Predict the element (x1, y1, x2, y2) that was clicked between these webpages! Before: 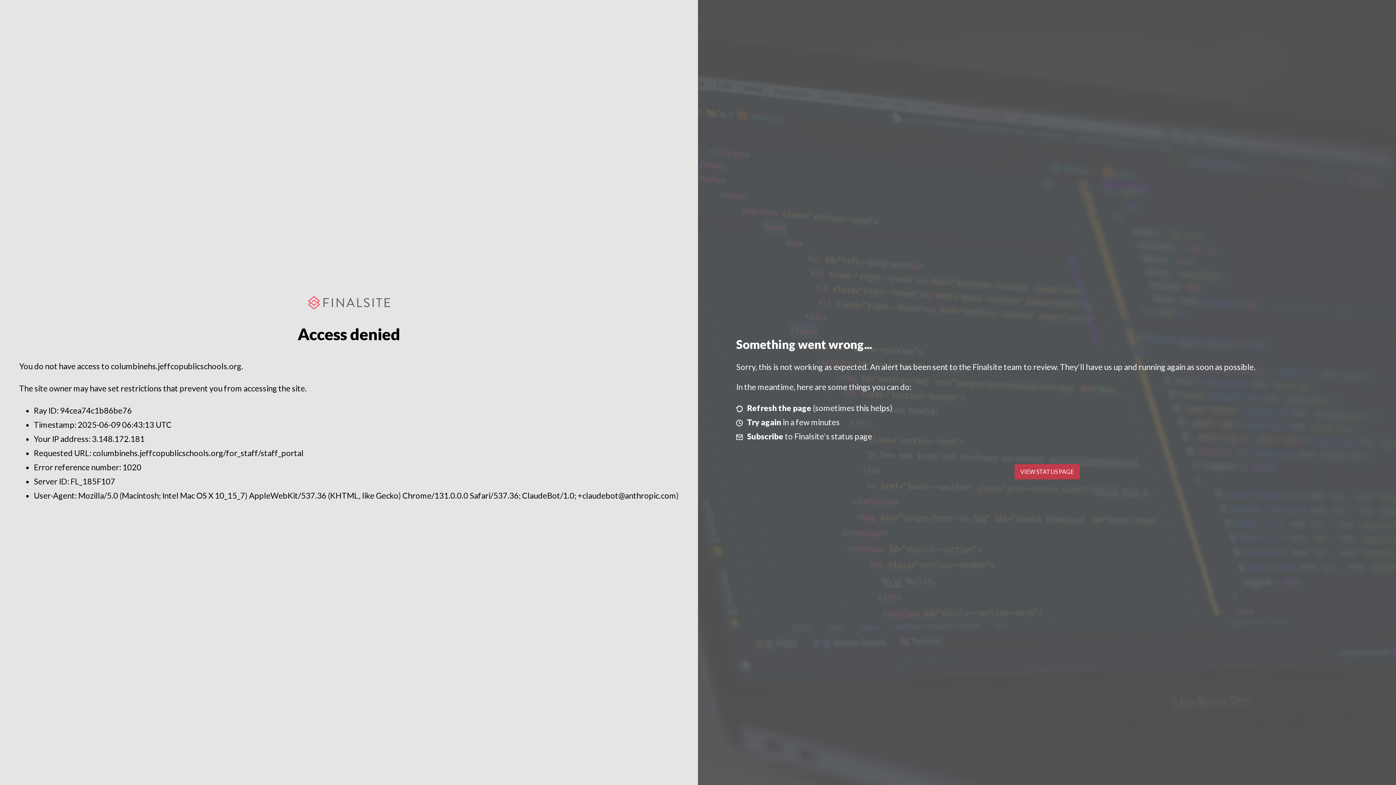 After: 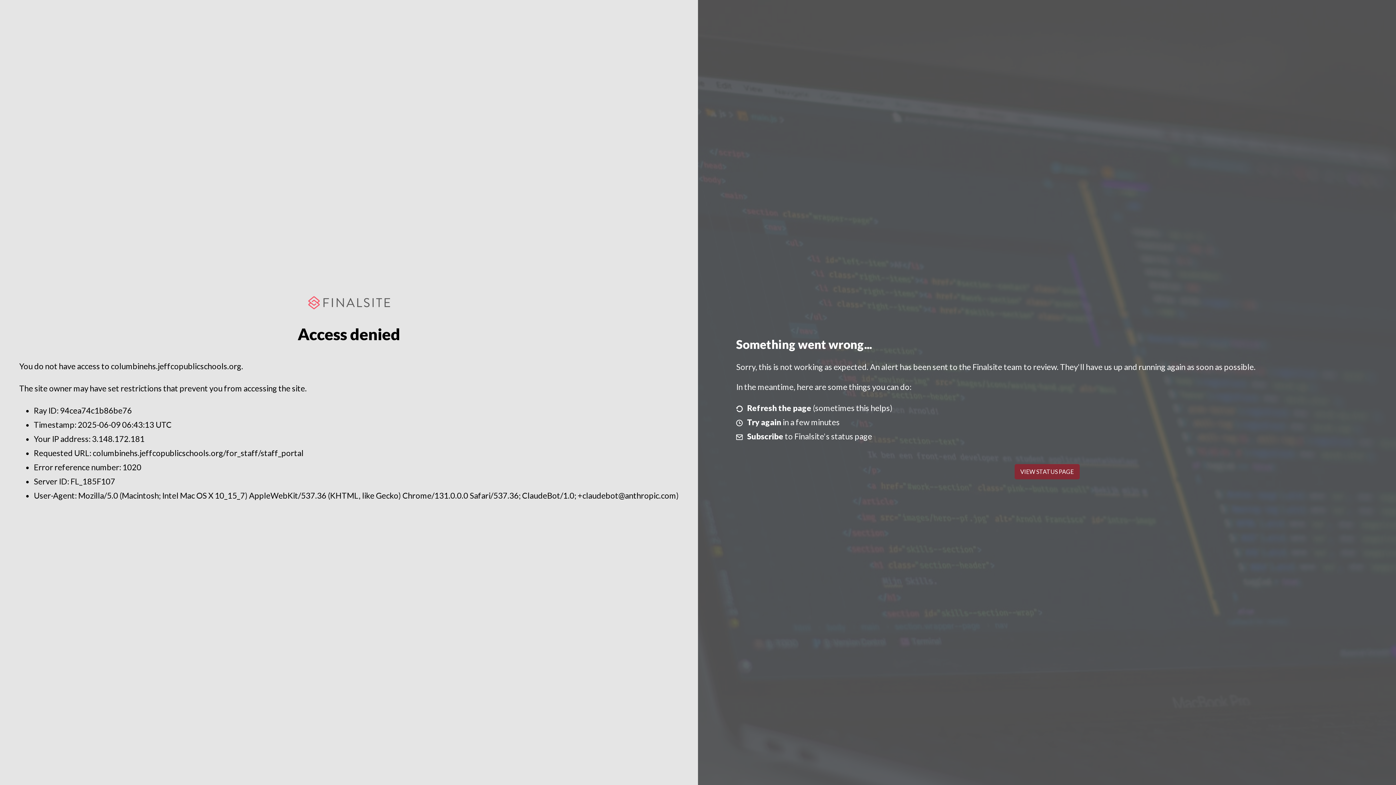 Action: label: VIEW STATUS PAGE bbox: (1014, 464, 1079, 479)